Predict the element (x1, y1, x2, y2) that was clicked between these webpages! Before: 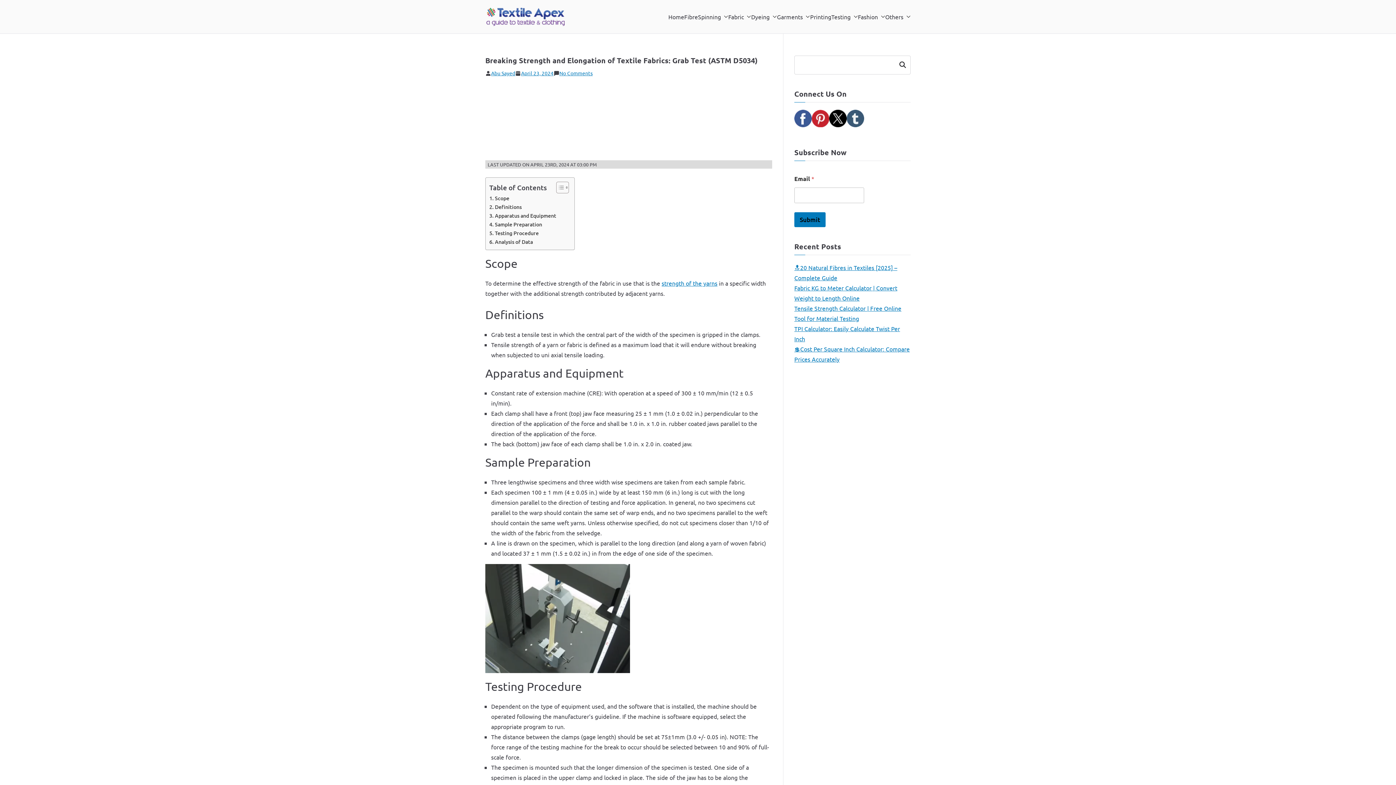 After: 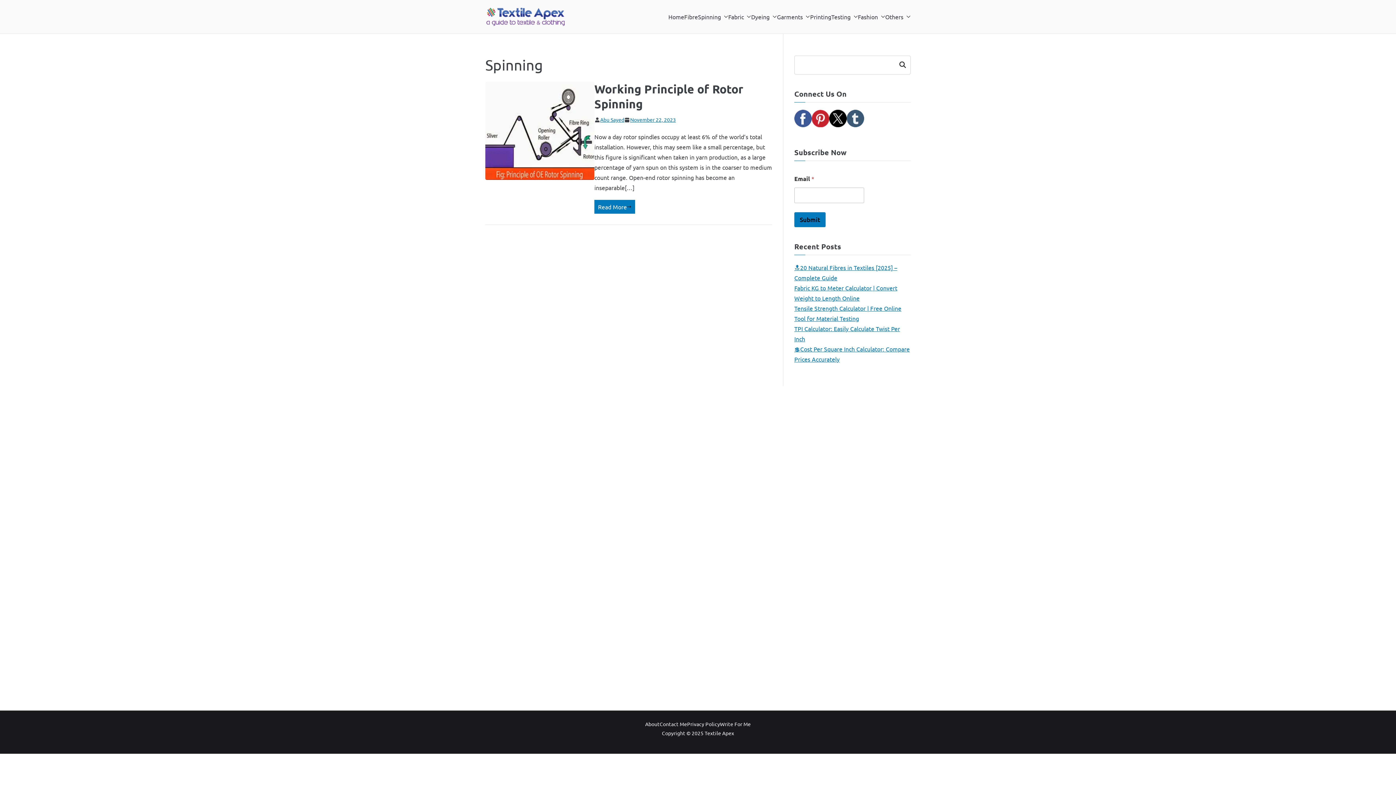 Action: bbox: (721, 11, 728, 21)